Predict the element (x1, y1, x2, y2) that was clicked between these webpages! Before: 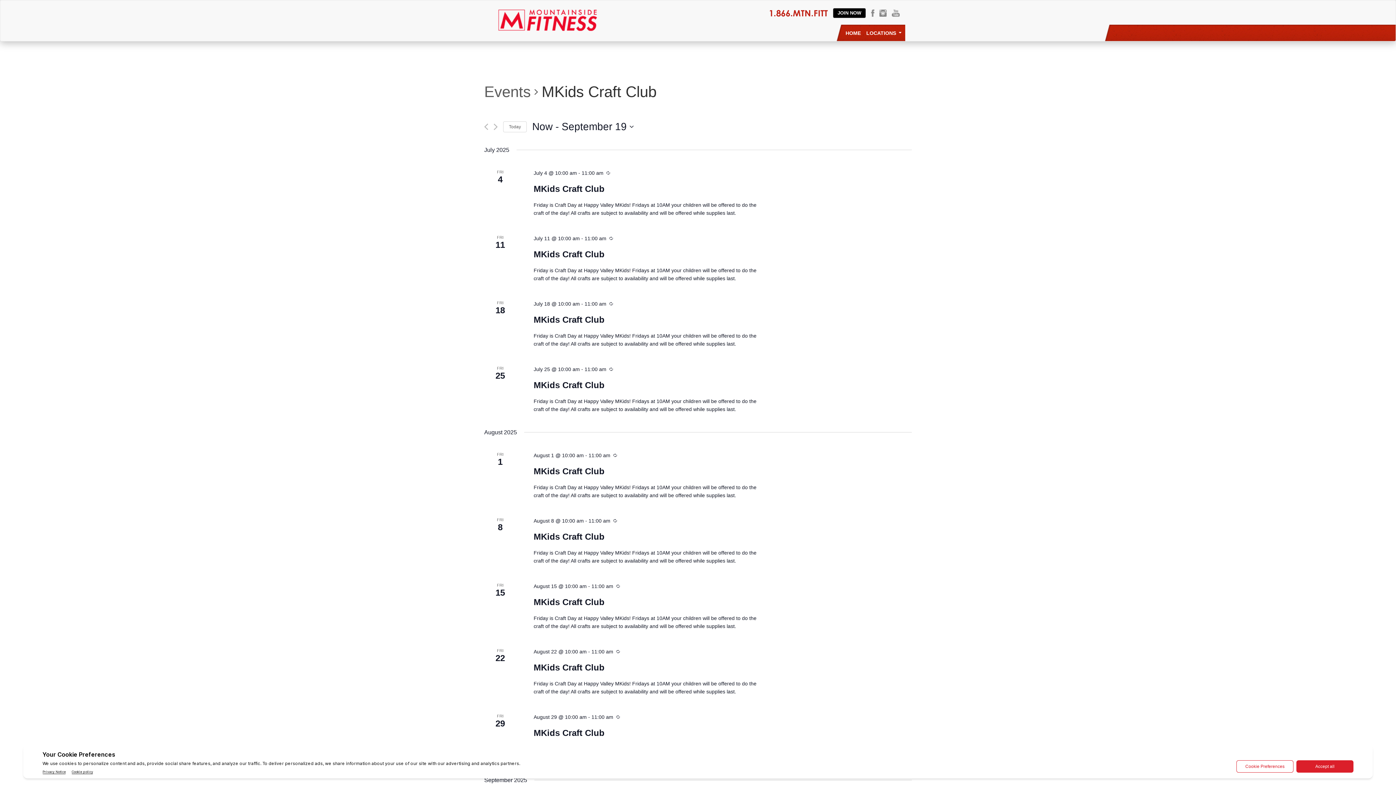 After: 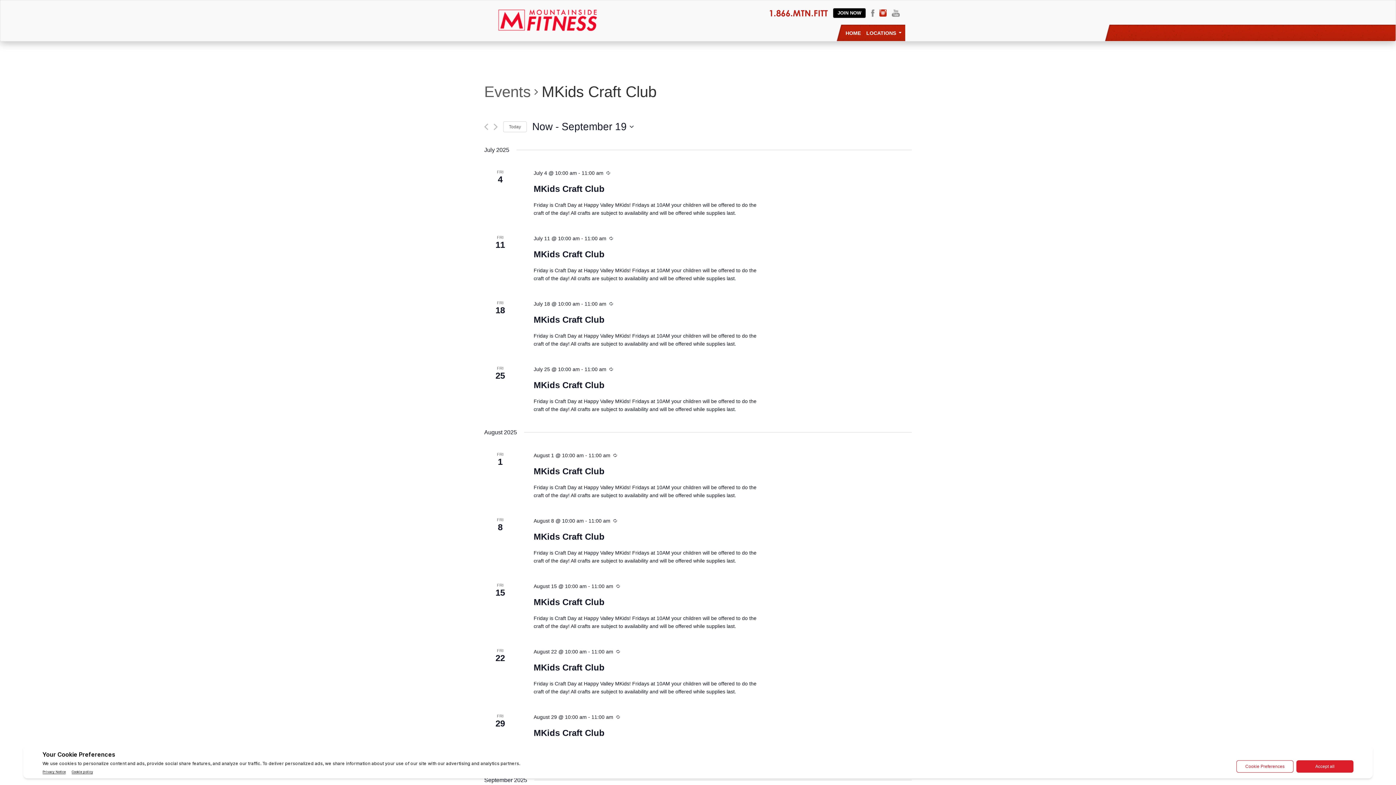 Action: bbox: (879, 9, 886, 16)